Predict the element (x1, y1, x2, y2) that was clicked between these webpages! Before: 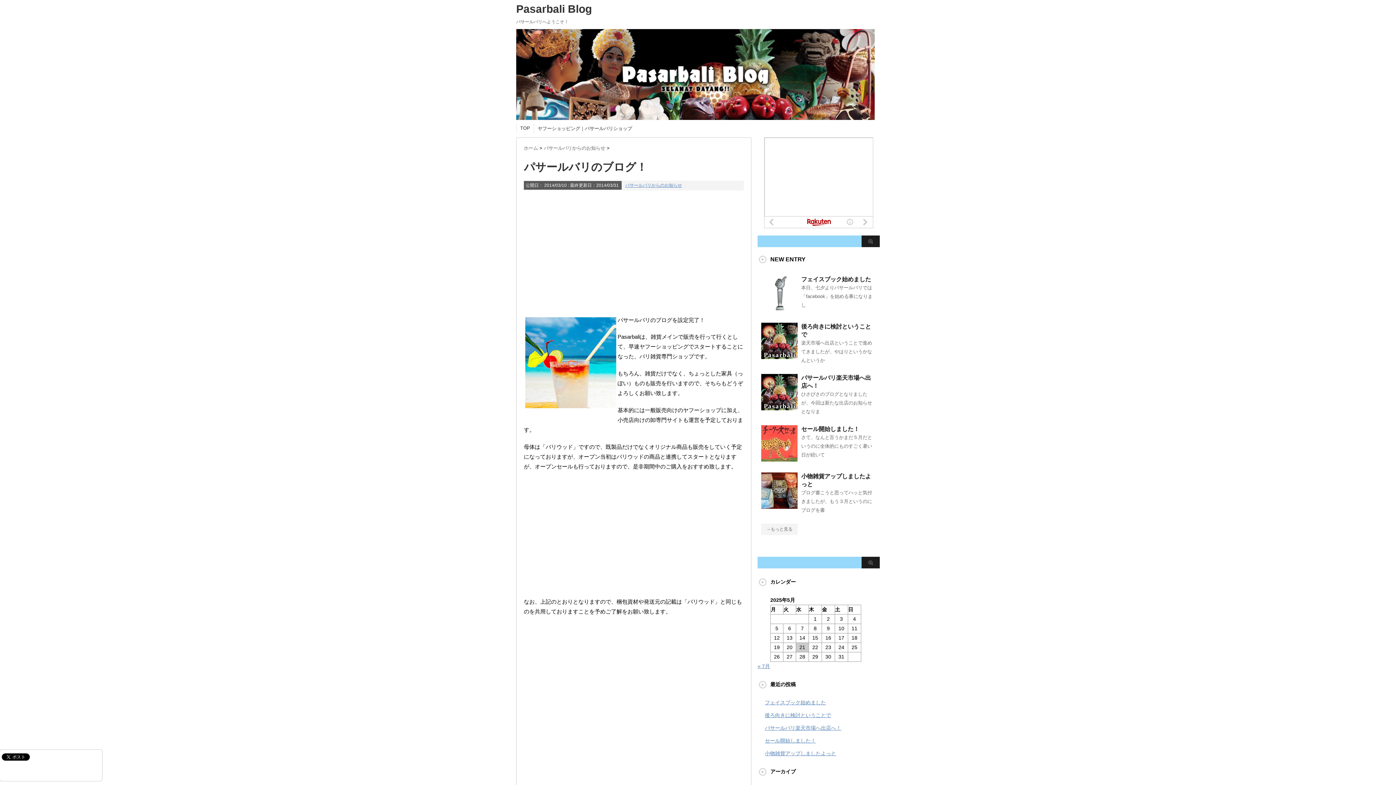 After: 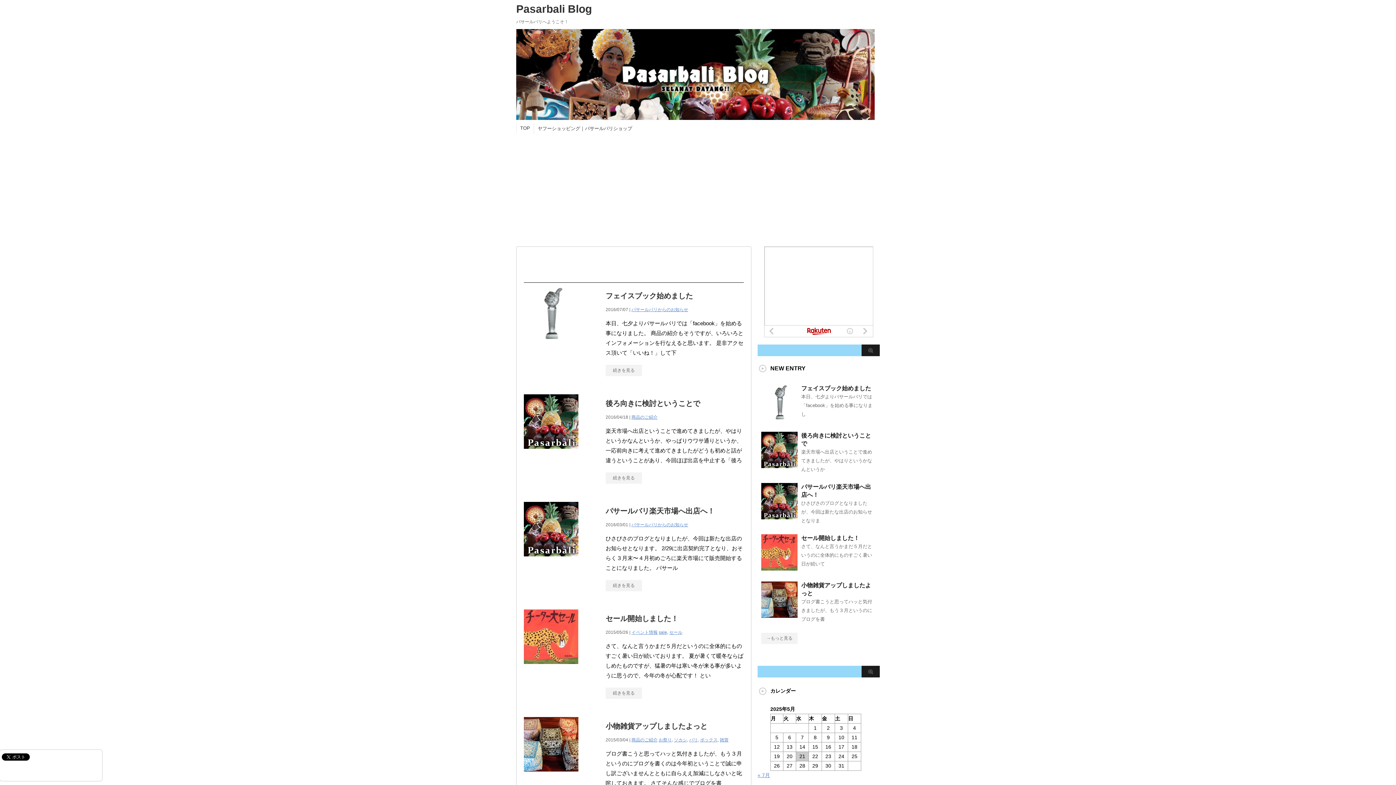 Action: label: ホーム  bbox: (524, 145, 539, 150)